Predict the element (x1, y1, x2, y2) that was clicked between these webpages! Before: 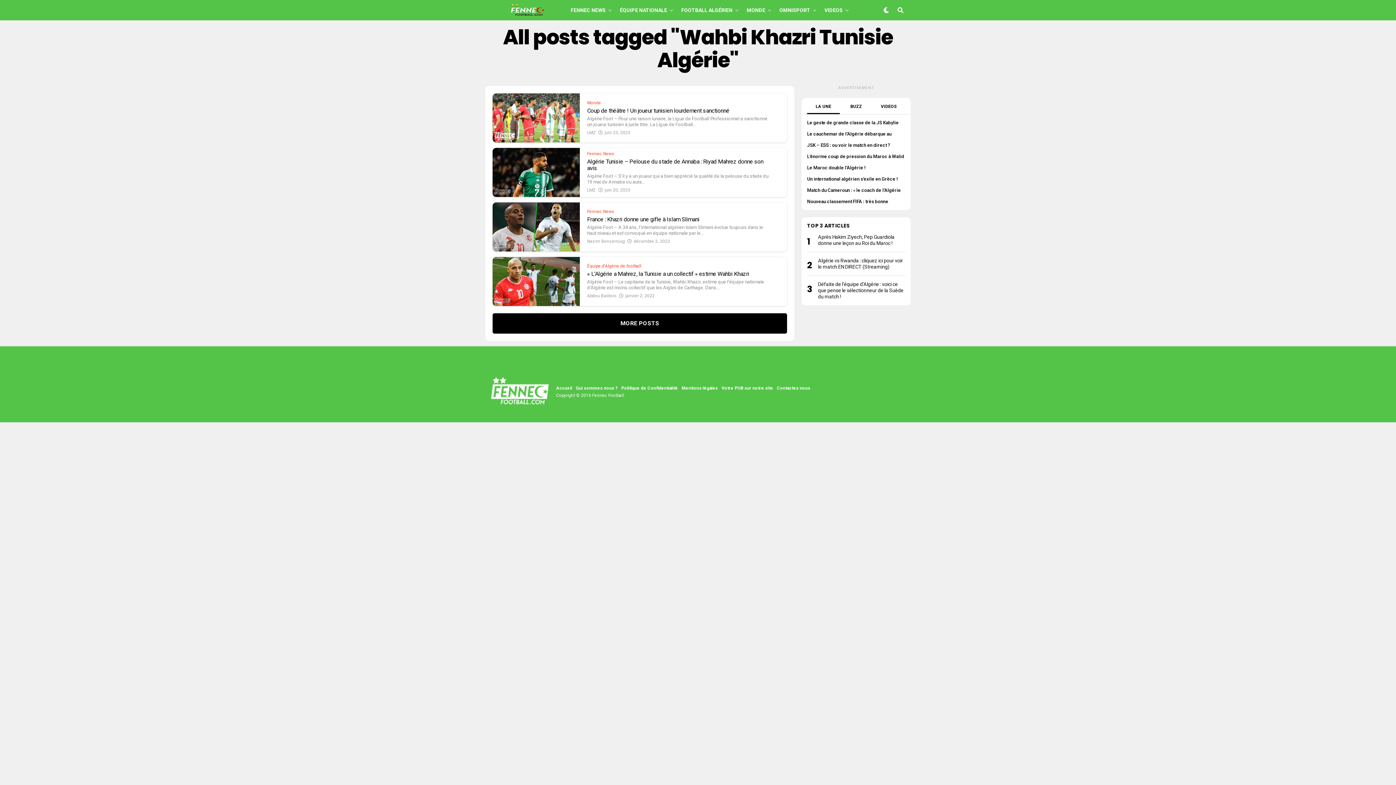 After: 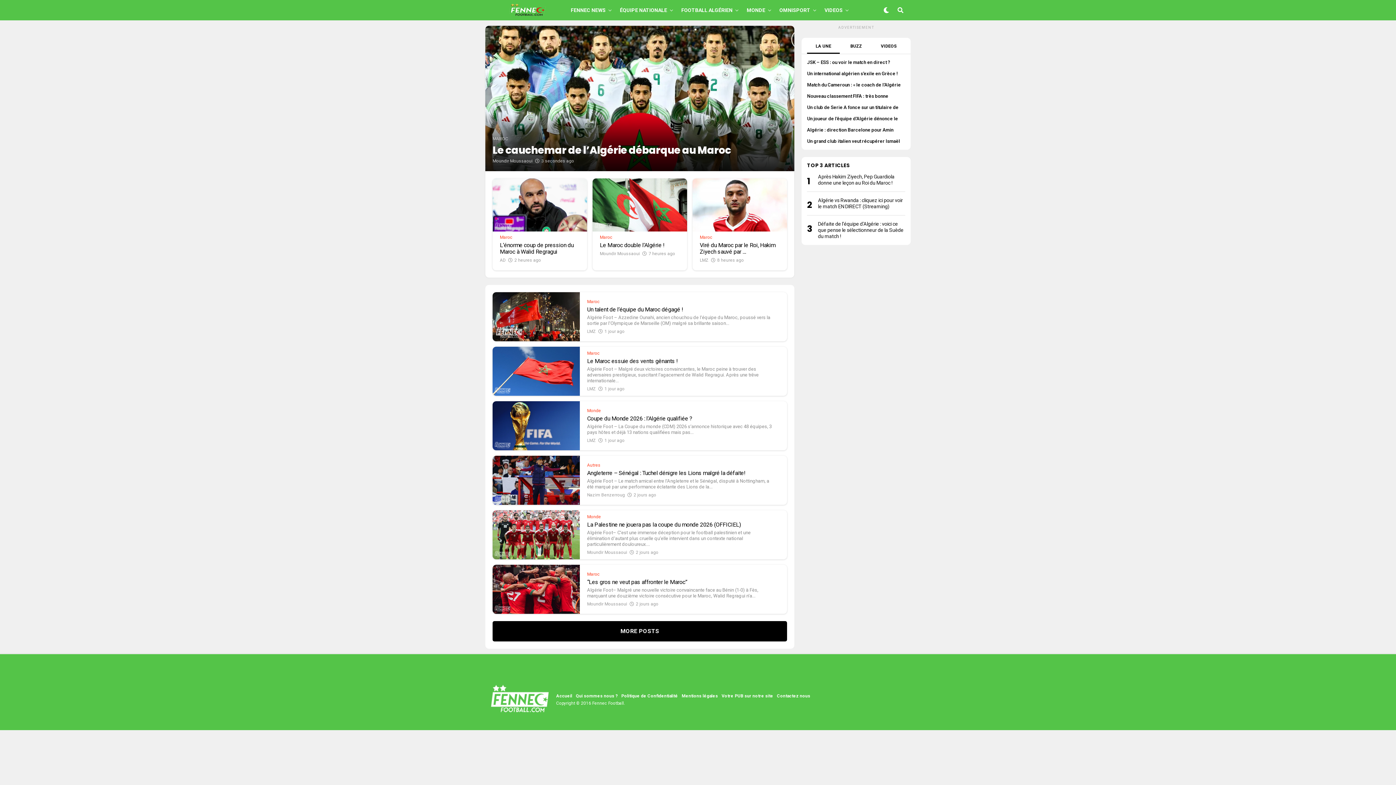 Action: label: MONDE bbox: (743, 0, 769, 20)